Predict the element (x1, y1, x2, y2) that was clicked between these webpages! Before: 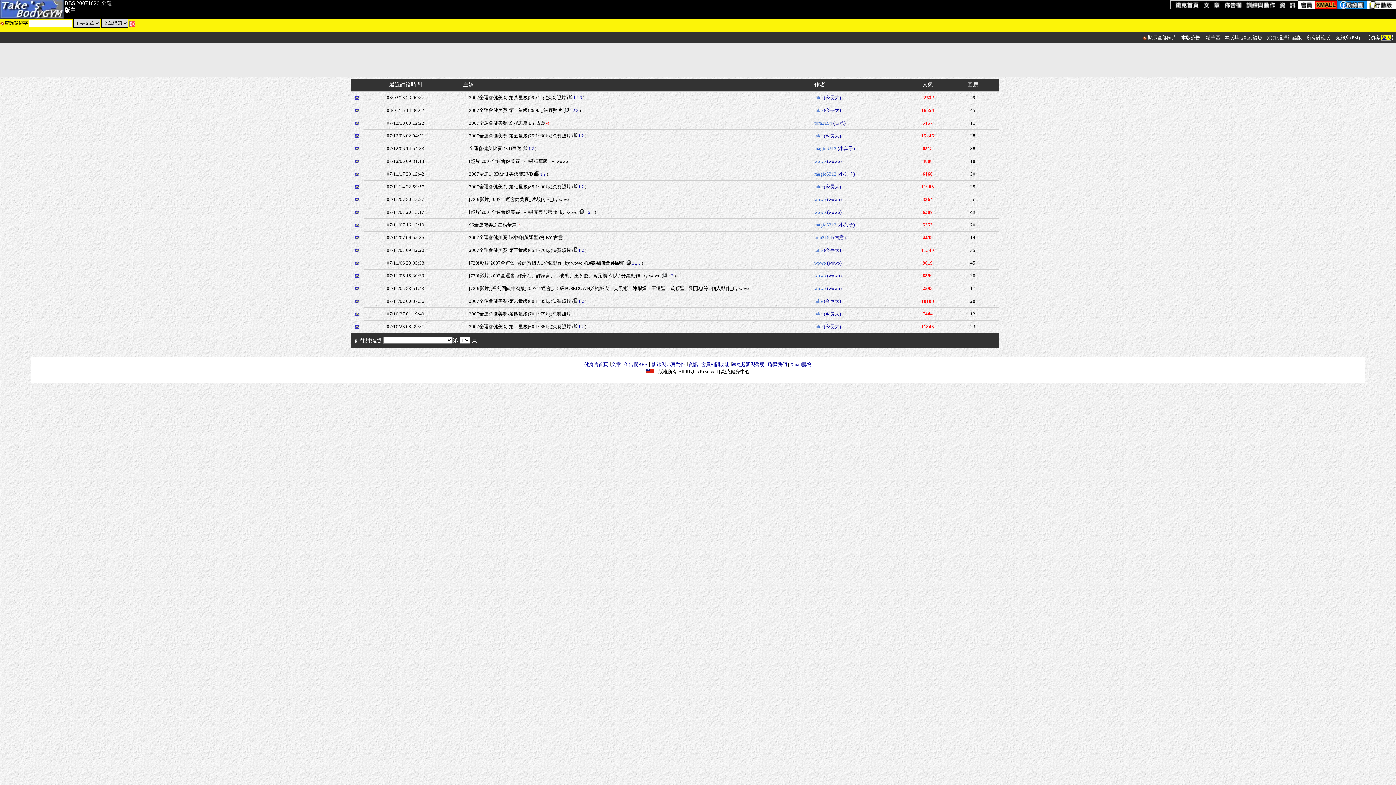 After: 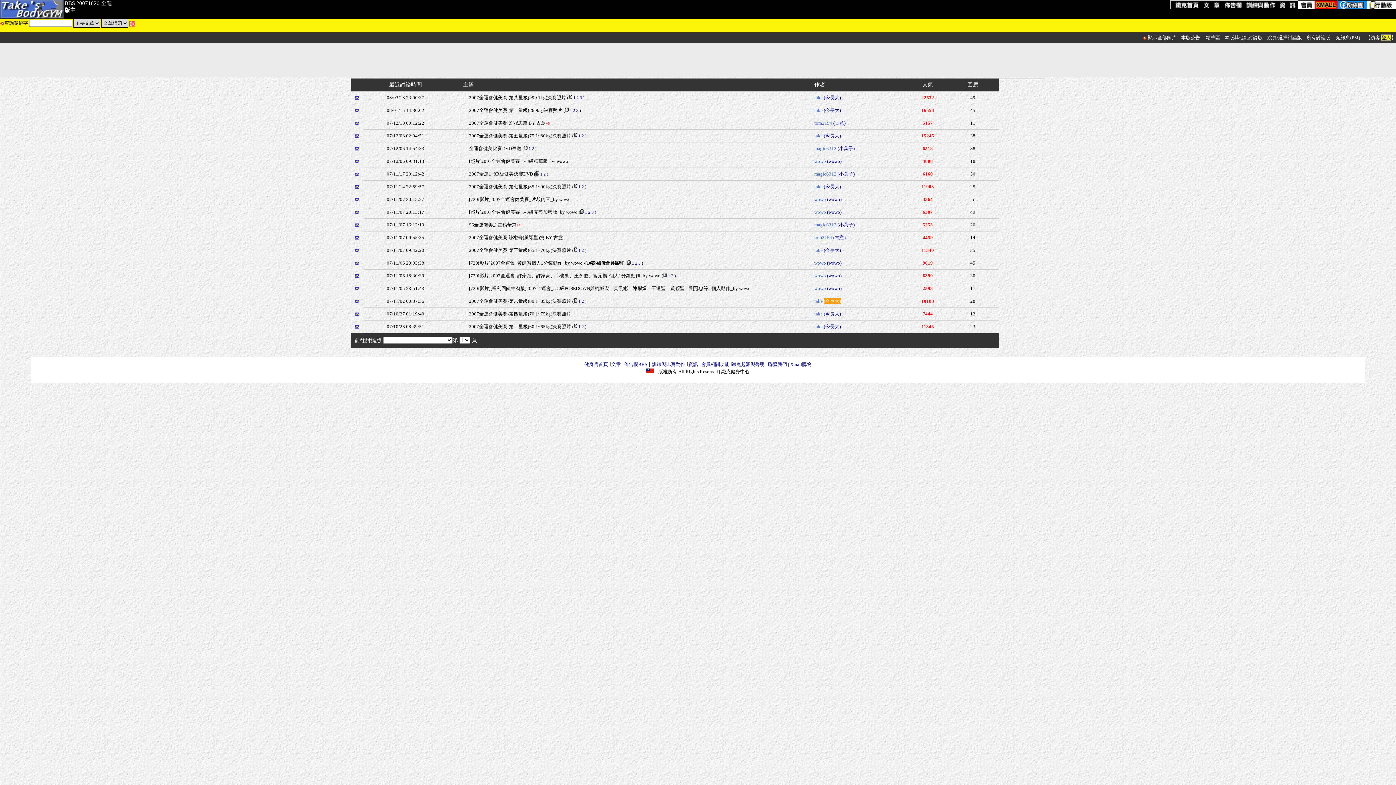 Action: bbox: (824, 298, 841, 304) label: (今長大)